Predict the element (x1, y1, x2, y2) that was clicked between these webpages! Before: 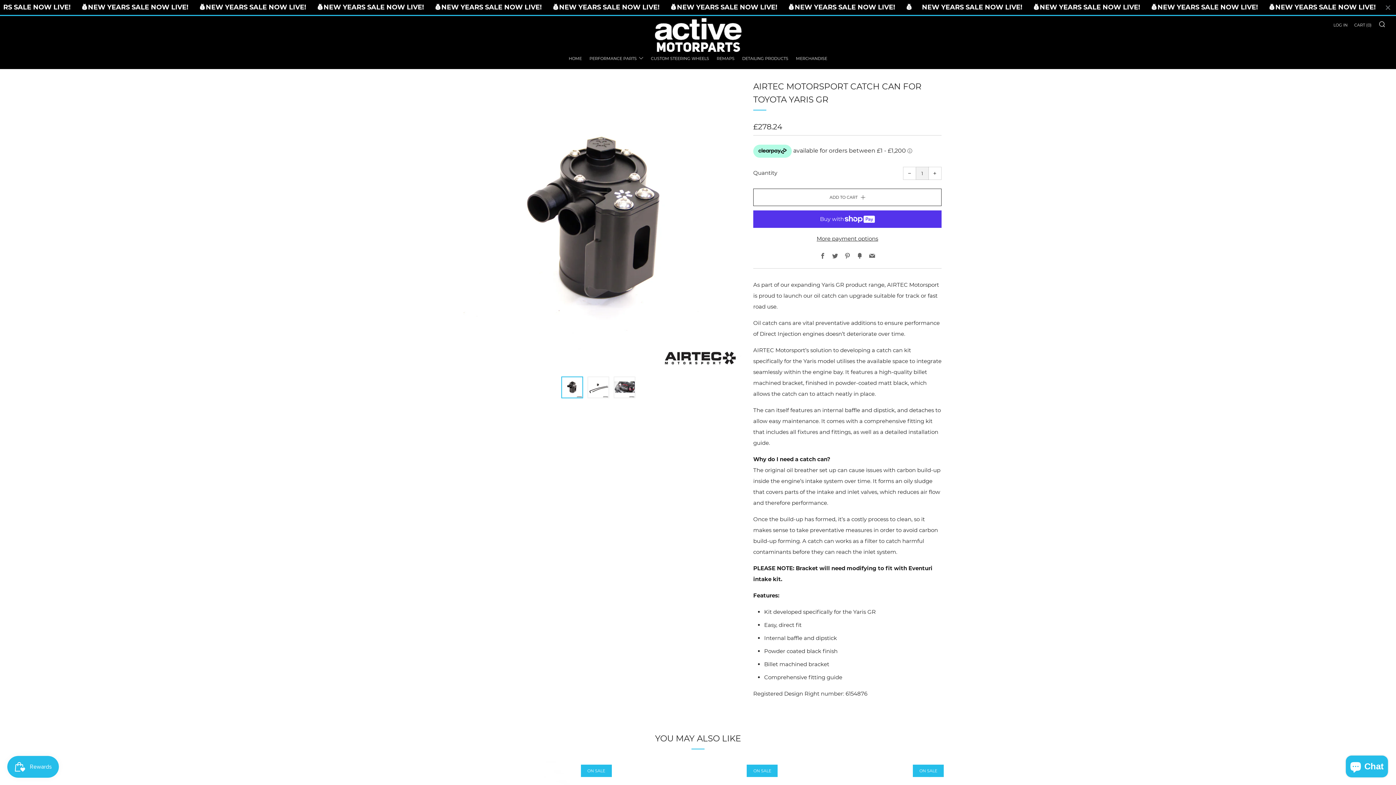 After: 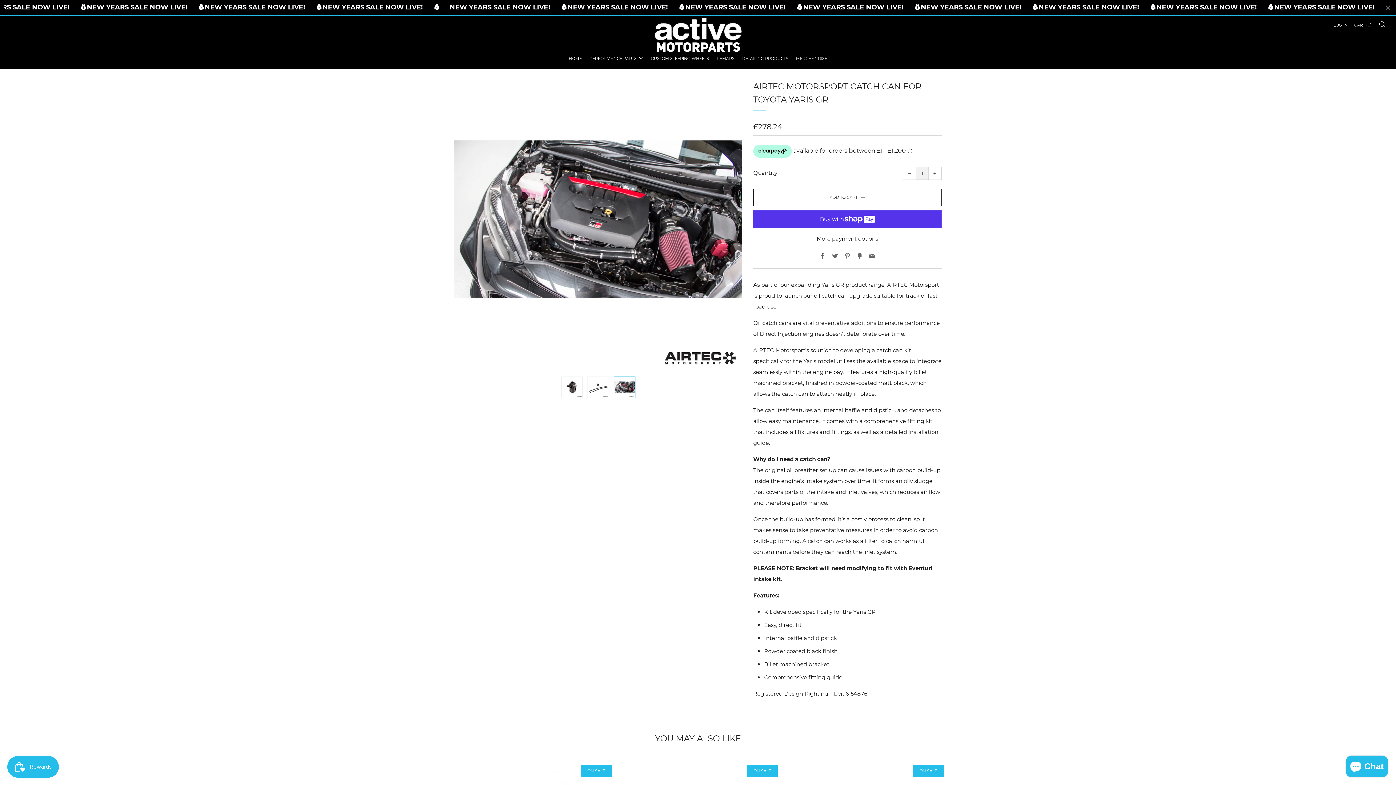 Action: bbox: (613, 376, 635, 398) label: 3 of 3